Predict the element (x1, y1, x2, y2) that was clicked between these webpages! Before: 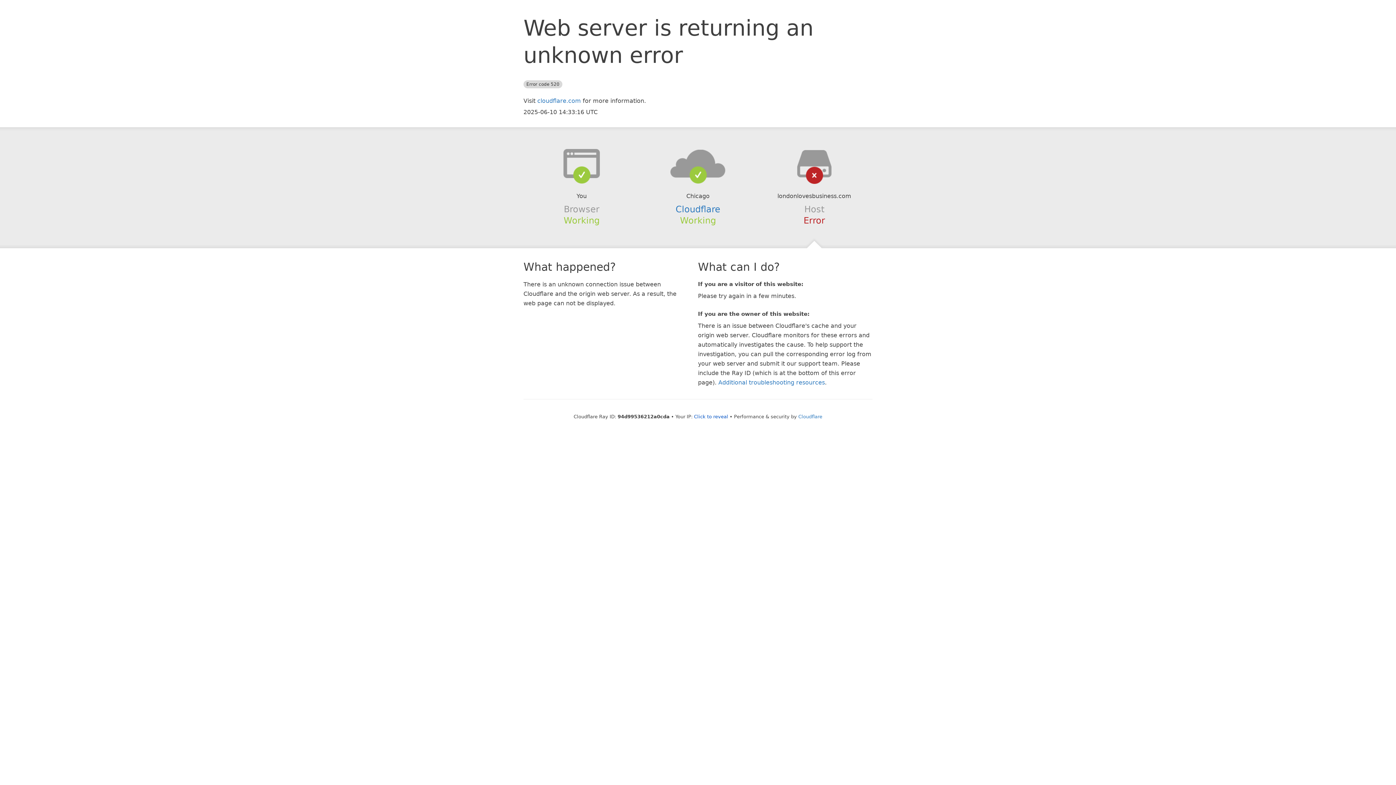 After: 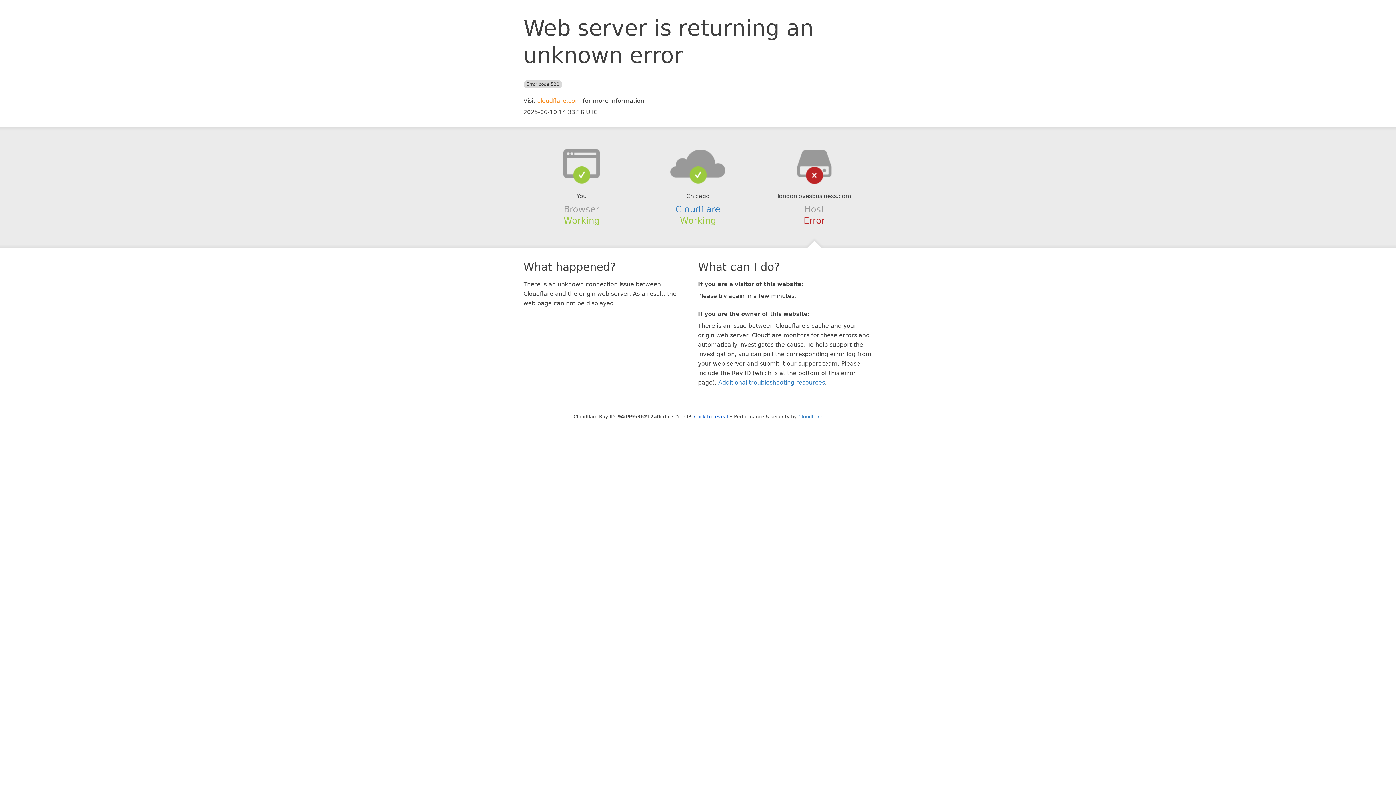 Action: bbox: (537, 97, 581, 104) label: cloudflare.com